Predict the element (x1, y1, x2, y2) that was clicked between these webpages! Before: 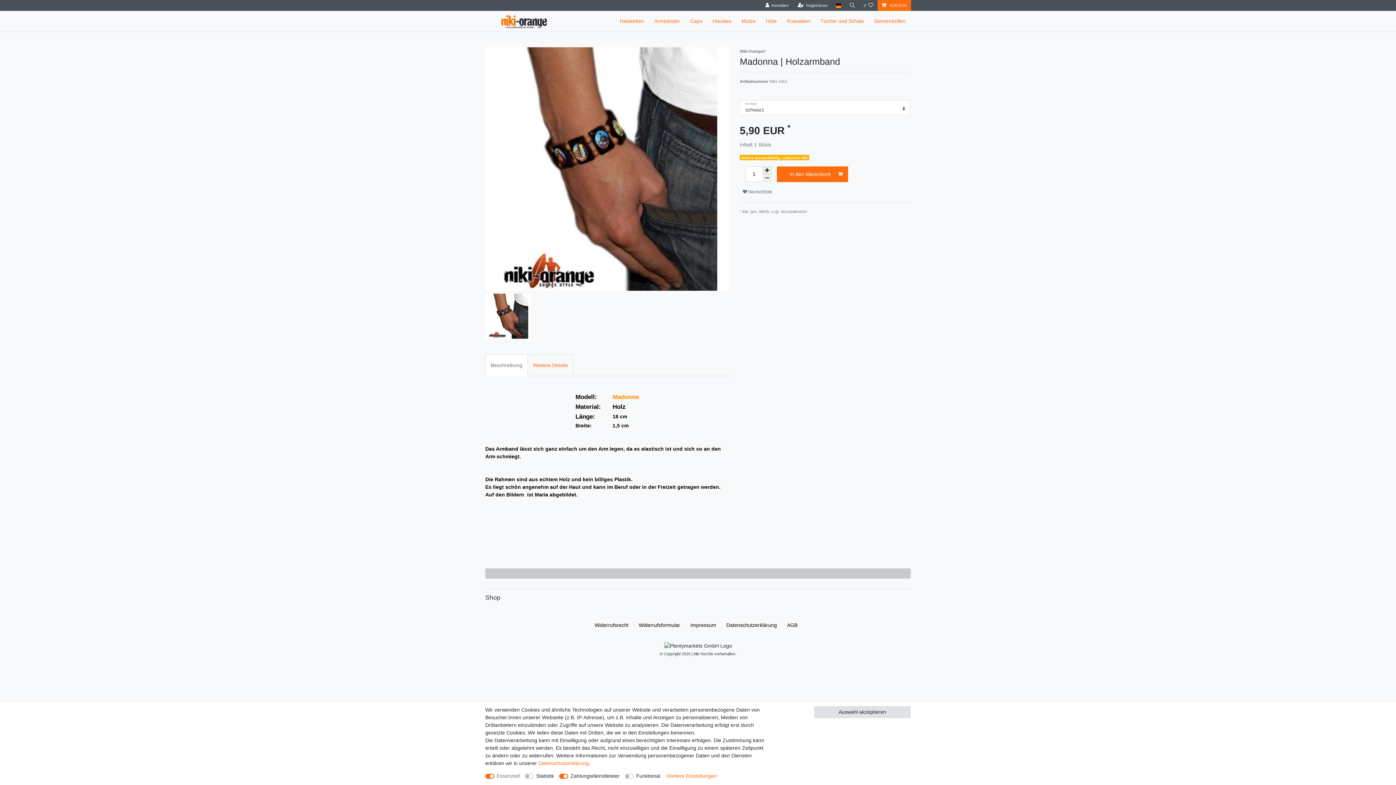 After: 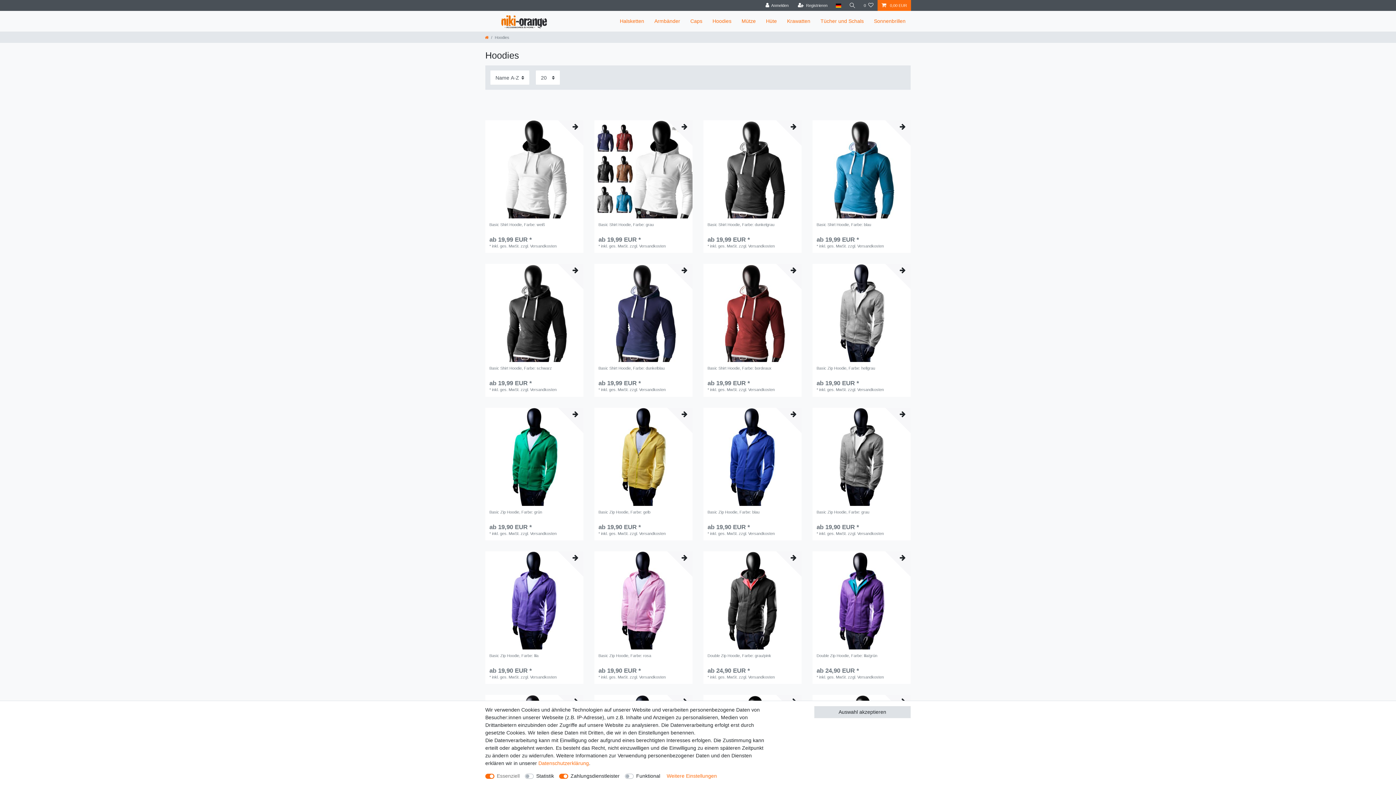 Action: label: Hoodies bbox: (707, 10, 736, 31)